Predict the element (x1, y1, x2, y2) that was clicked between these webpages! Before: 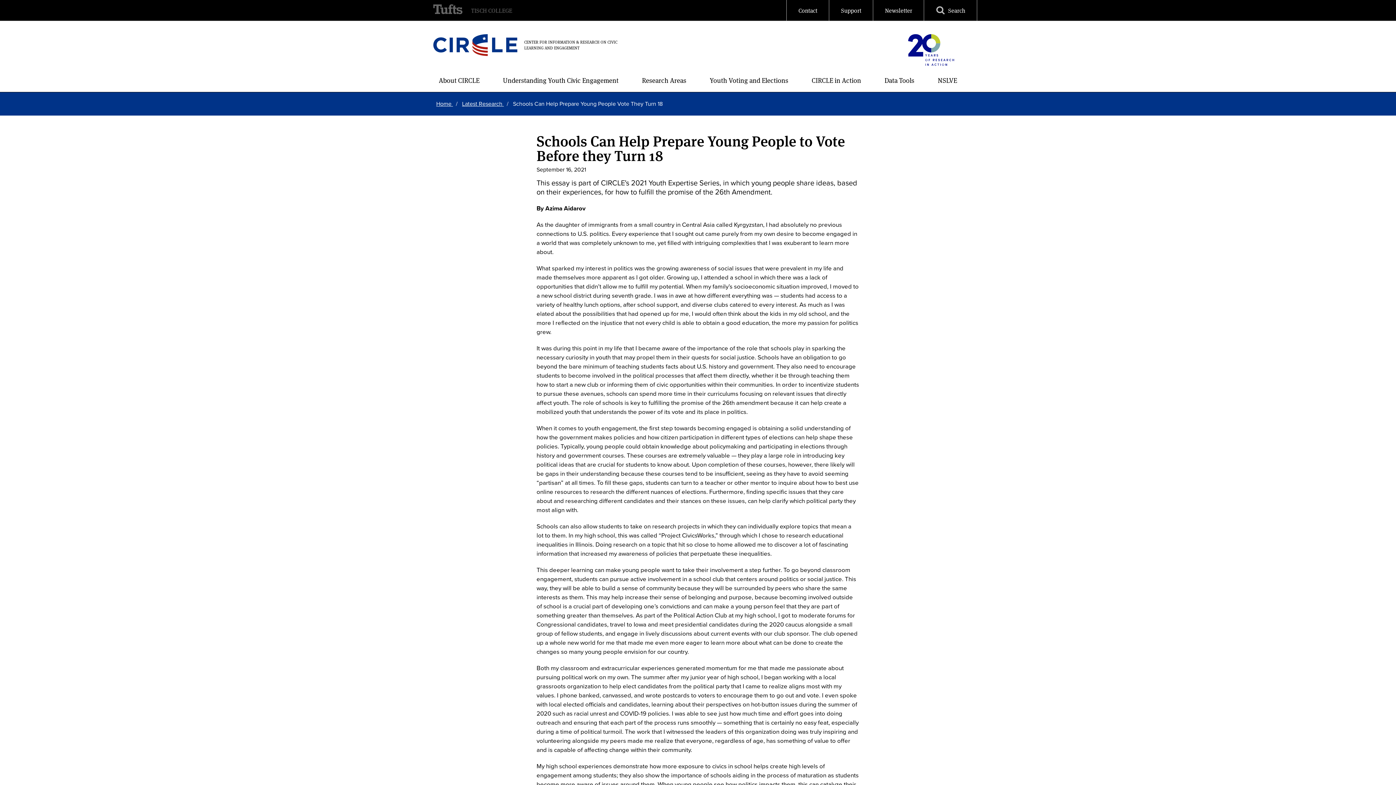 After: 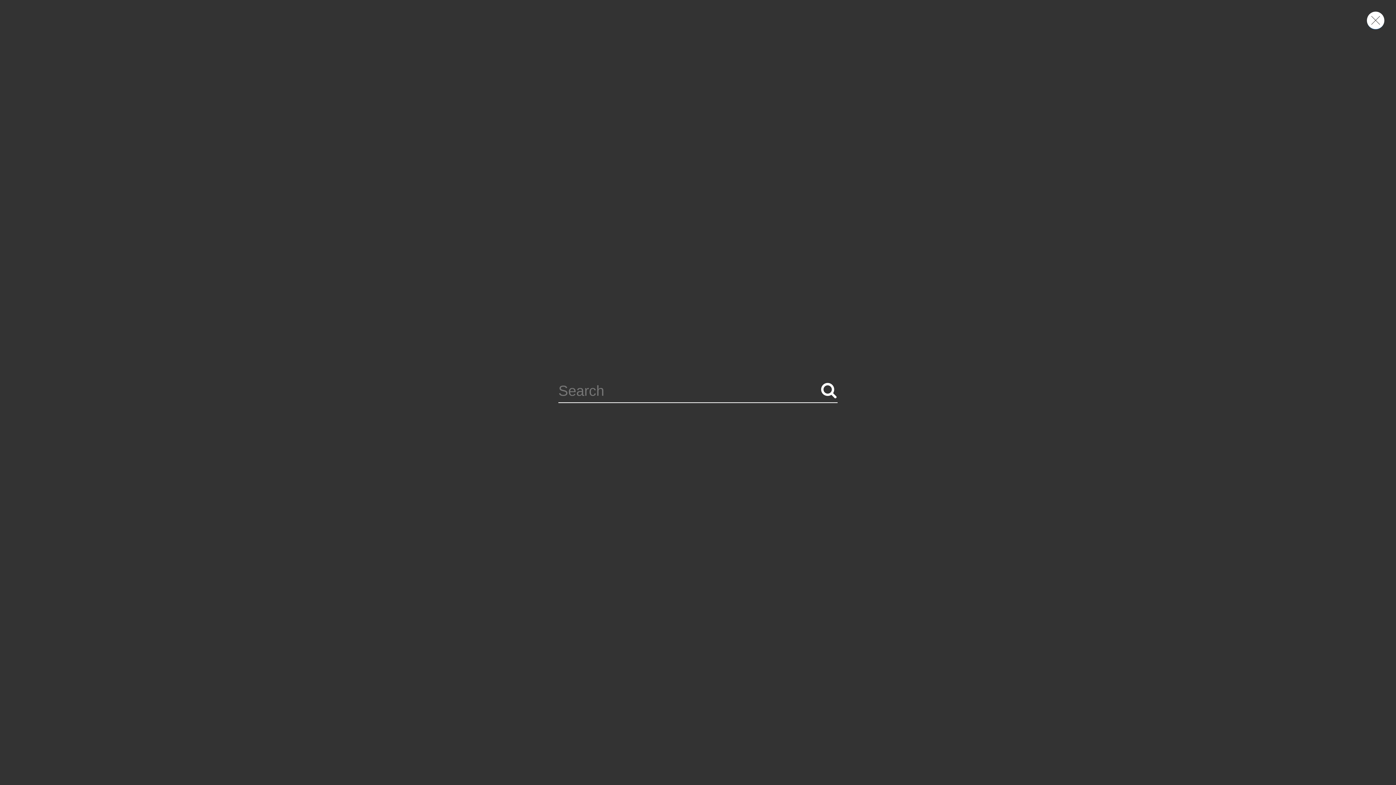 Action: bbox: (924, 0, 977, 20) label: Search